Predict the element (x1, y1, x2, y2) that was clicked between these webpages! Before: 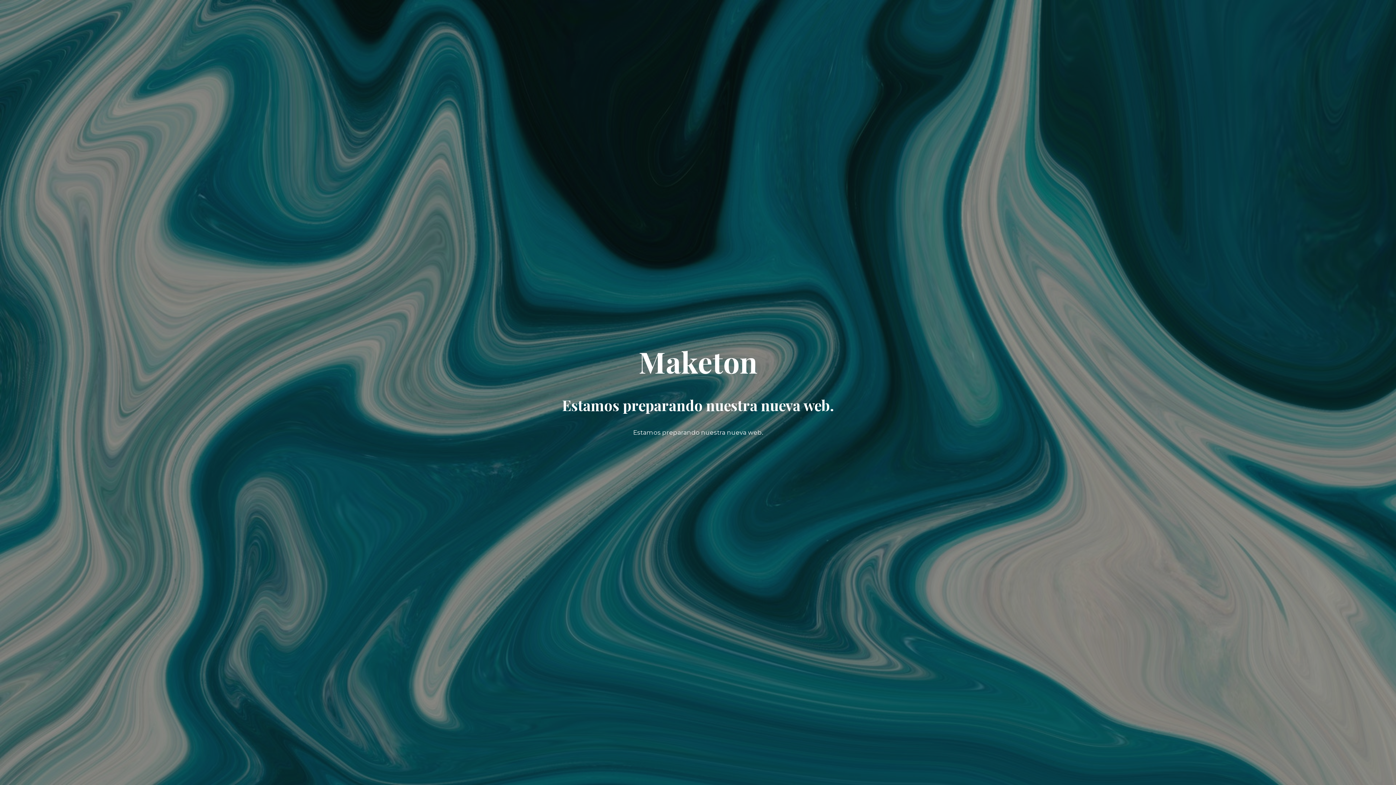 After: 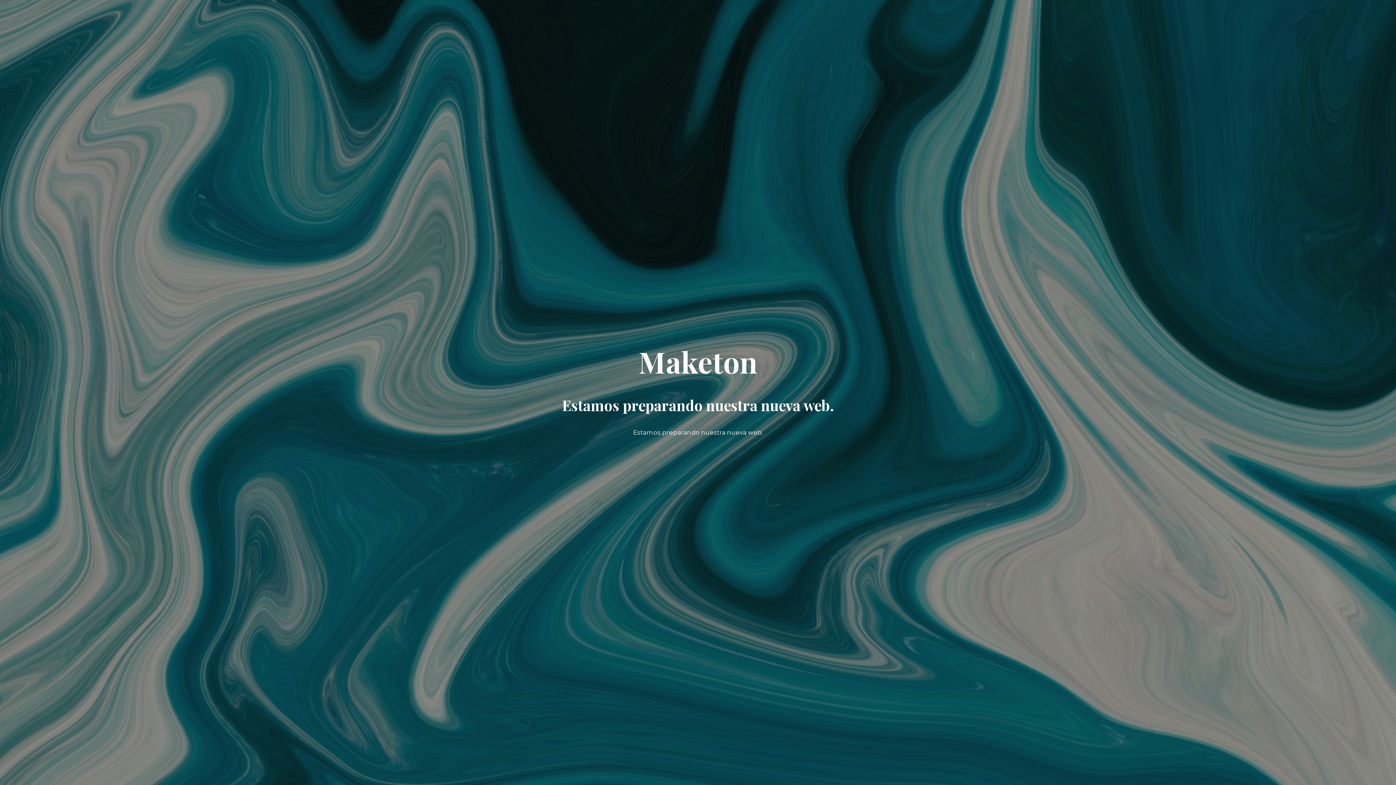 Action: label: Maketon bbox: (638, 359, 757, 377)